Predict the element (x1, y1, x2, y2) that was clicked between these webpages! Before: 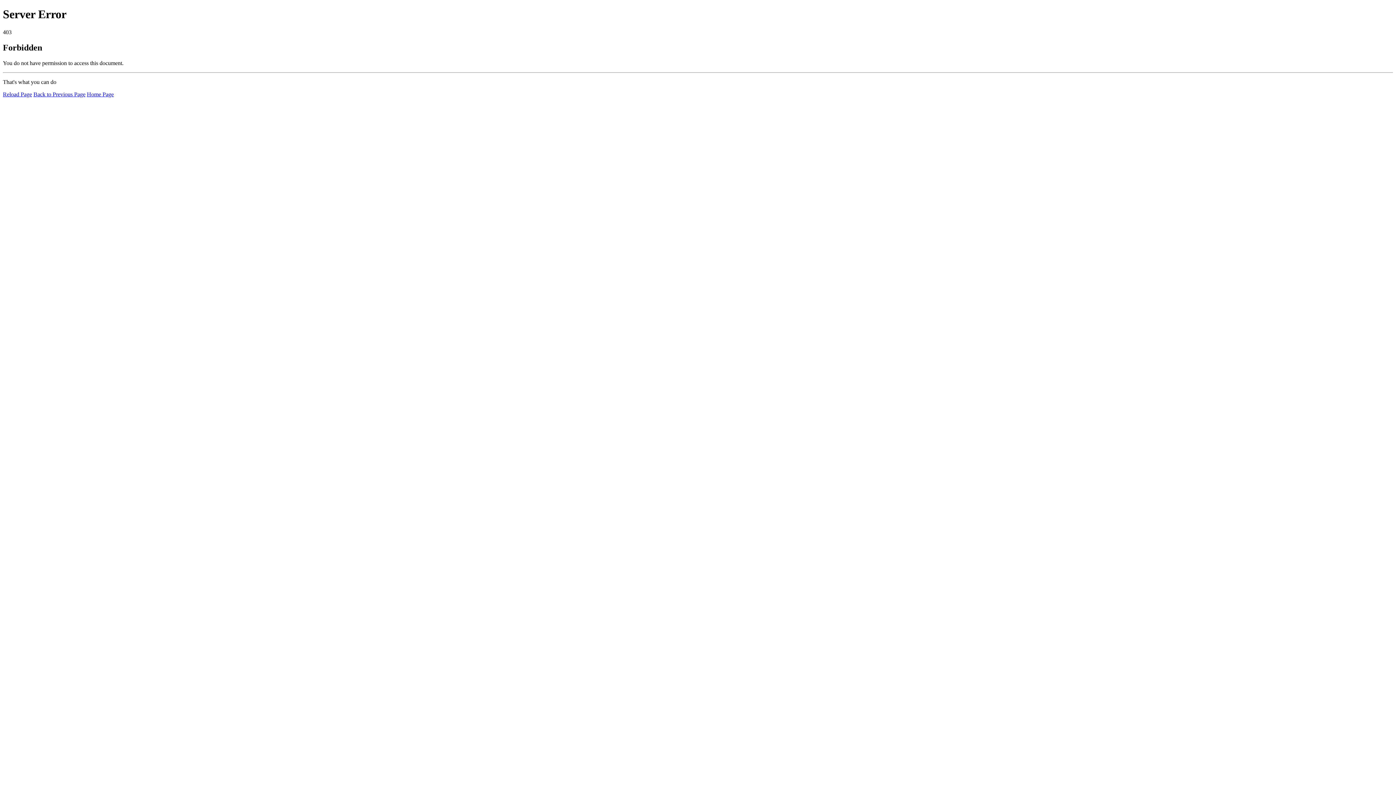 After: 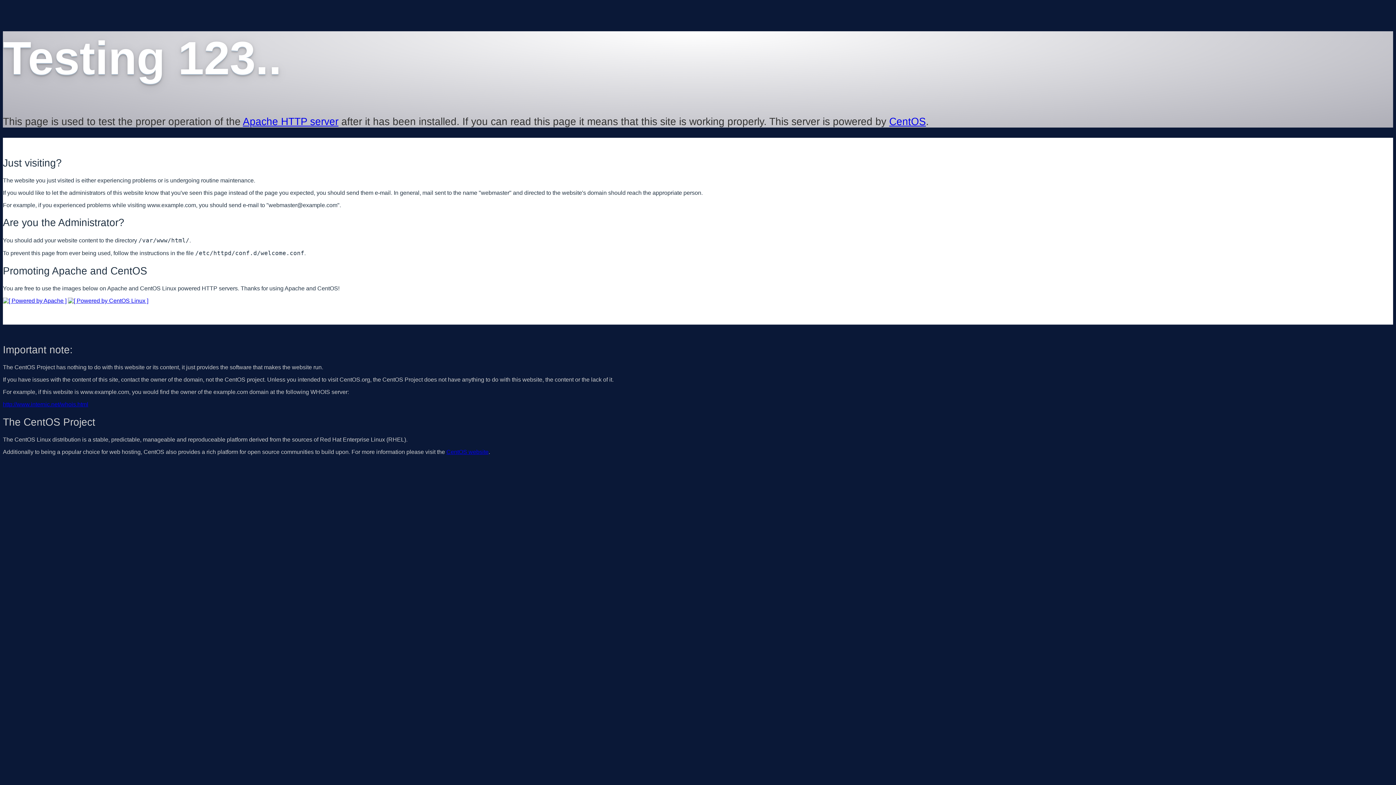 Action: bbox: (86, 91, 113, 97) label: Home Page